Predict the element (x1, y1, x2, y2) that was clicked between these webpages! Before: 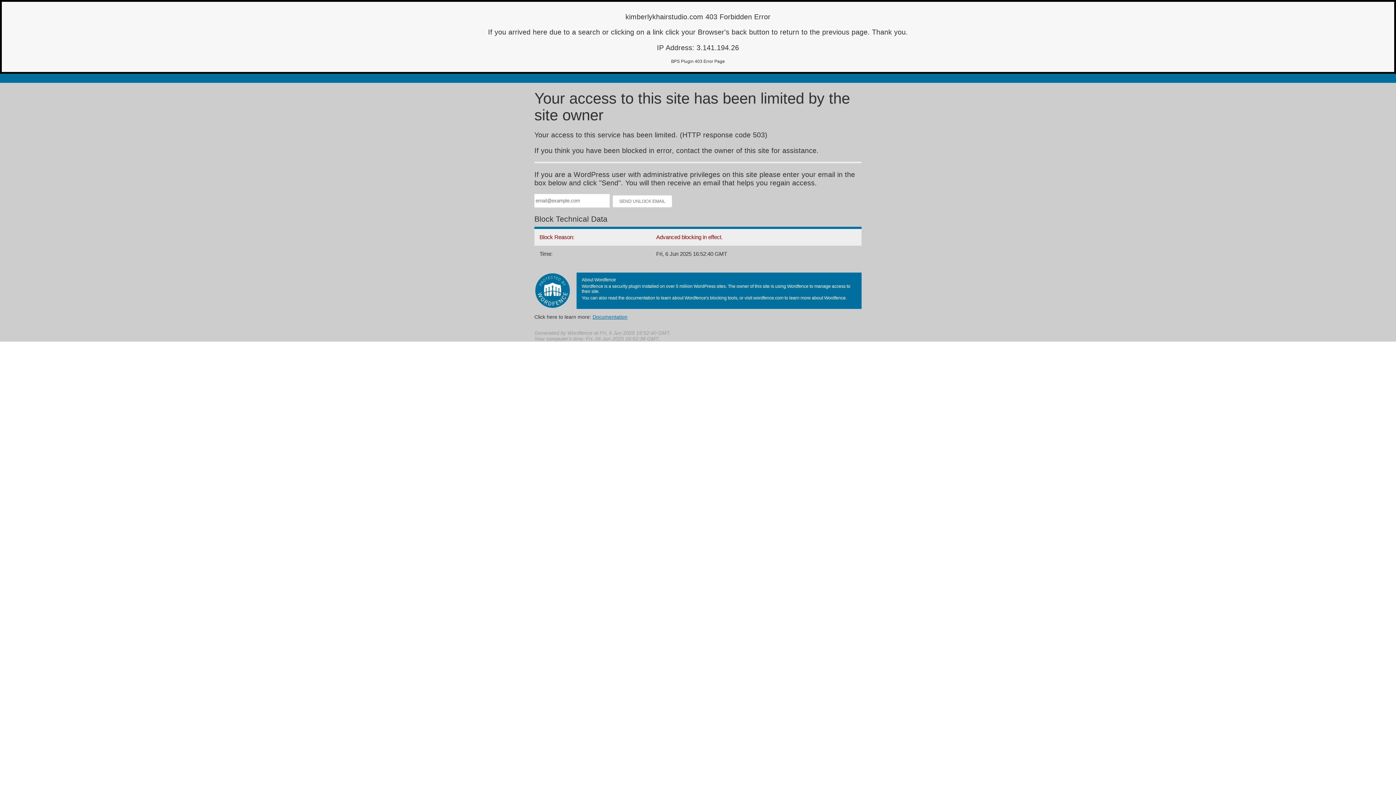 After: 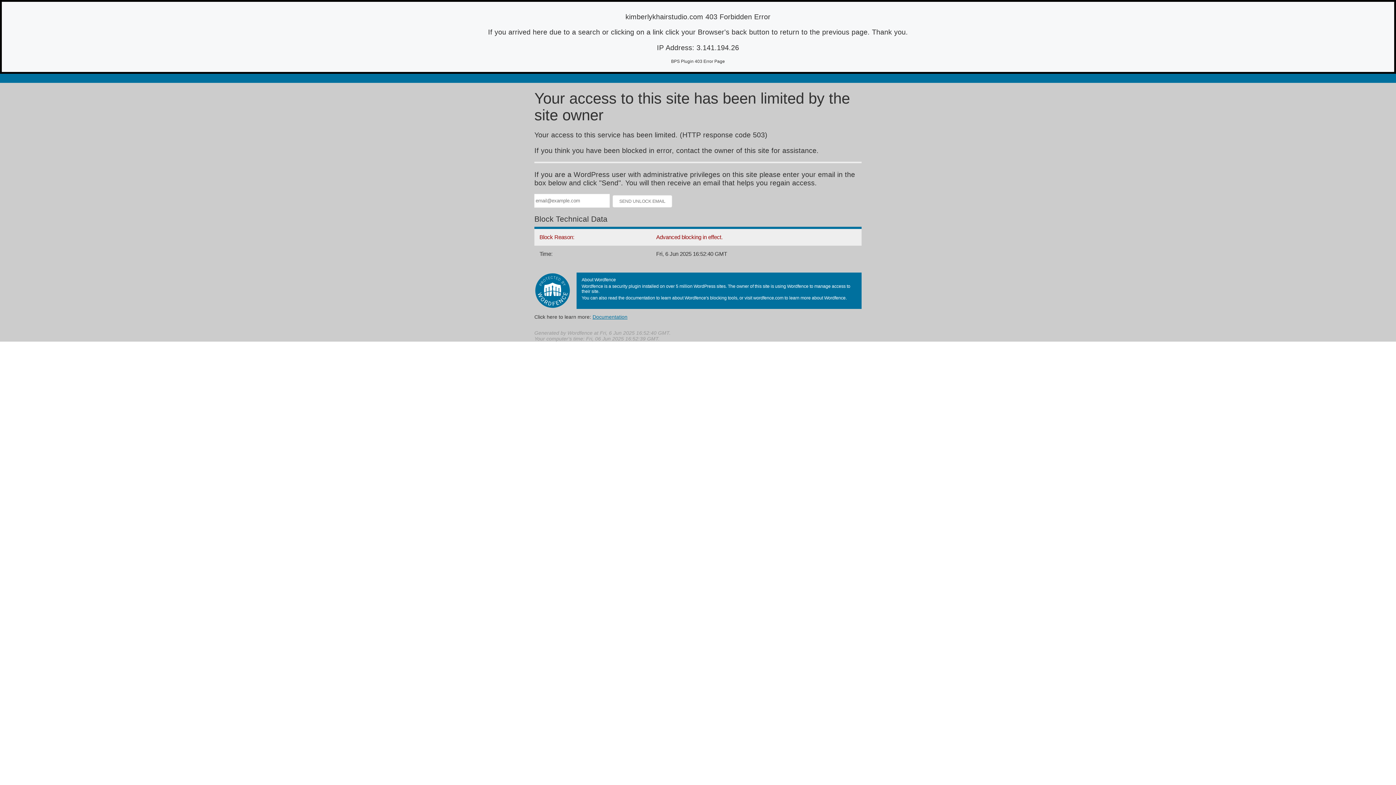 Action: bbox: (592, 314, 627, 320) label: Documentation
(opens in new tab)